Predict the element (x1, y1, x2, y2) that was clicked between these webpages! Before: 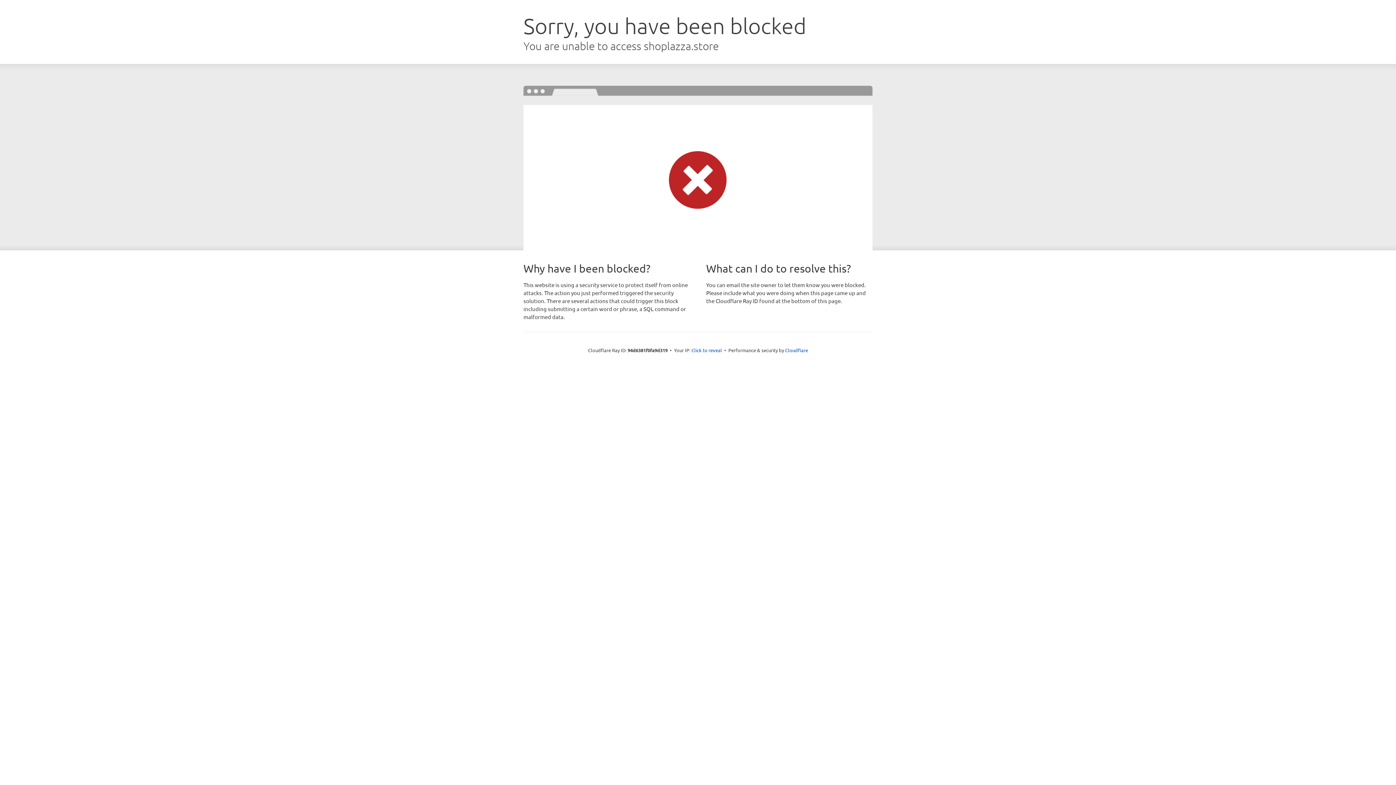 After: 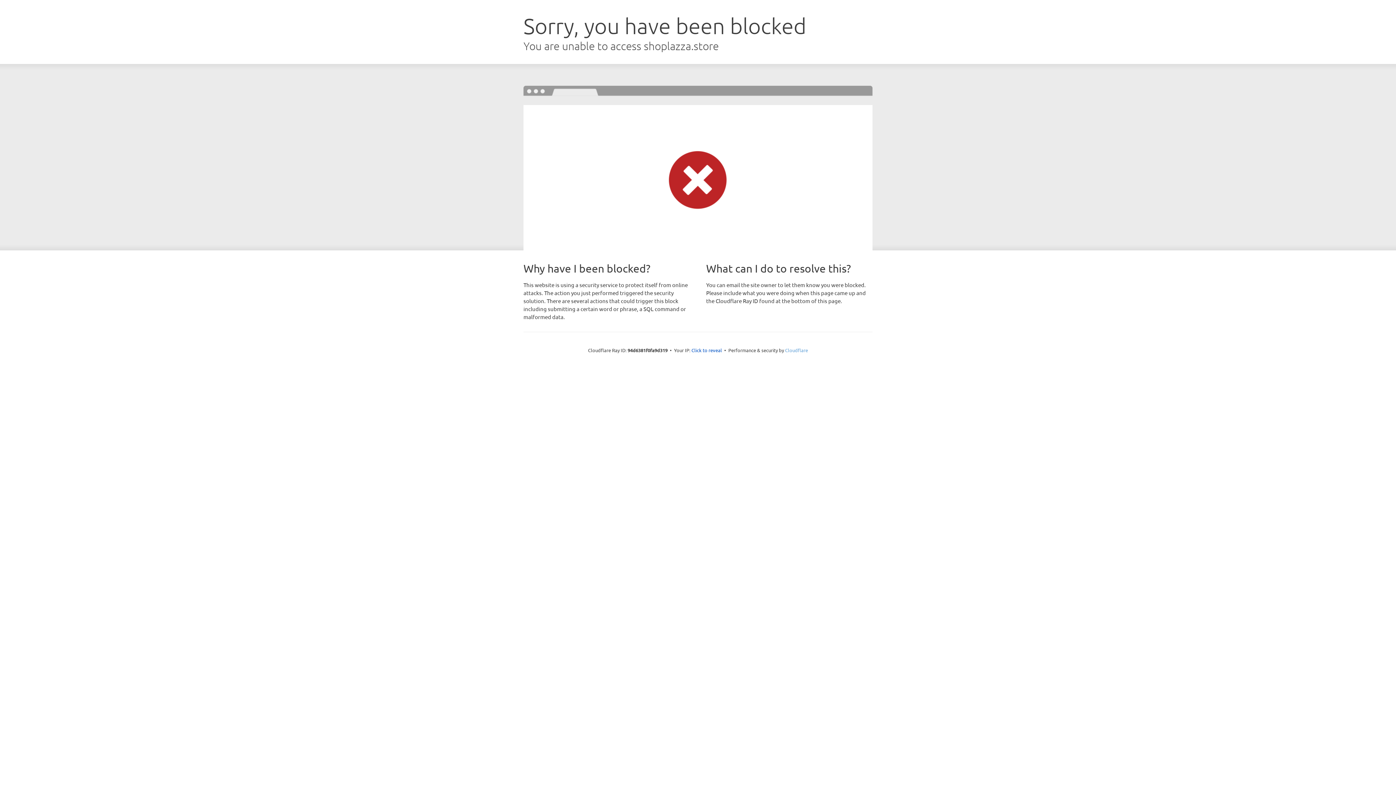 Action: label: Cloudflare bbox: (785, 347, 808, 353)